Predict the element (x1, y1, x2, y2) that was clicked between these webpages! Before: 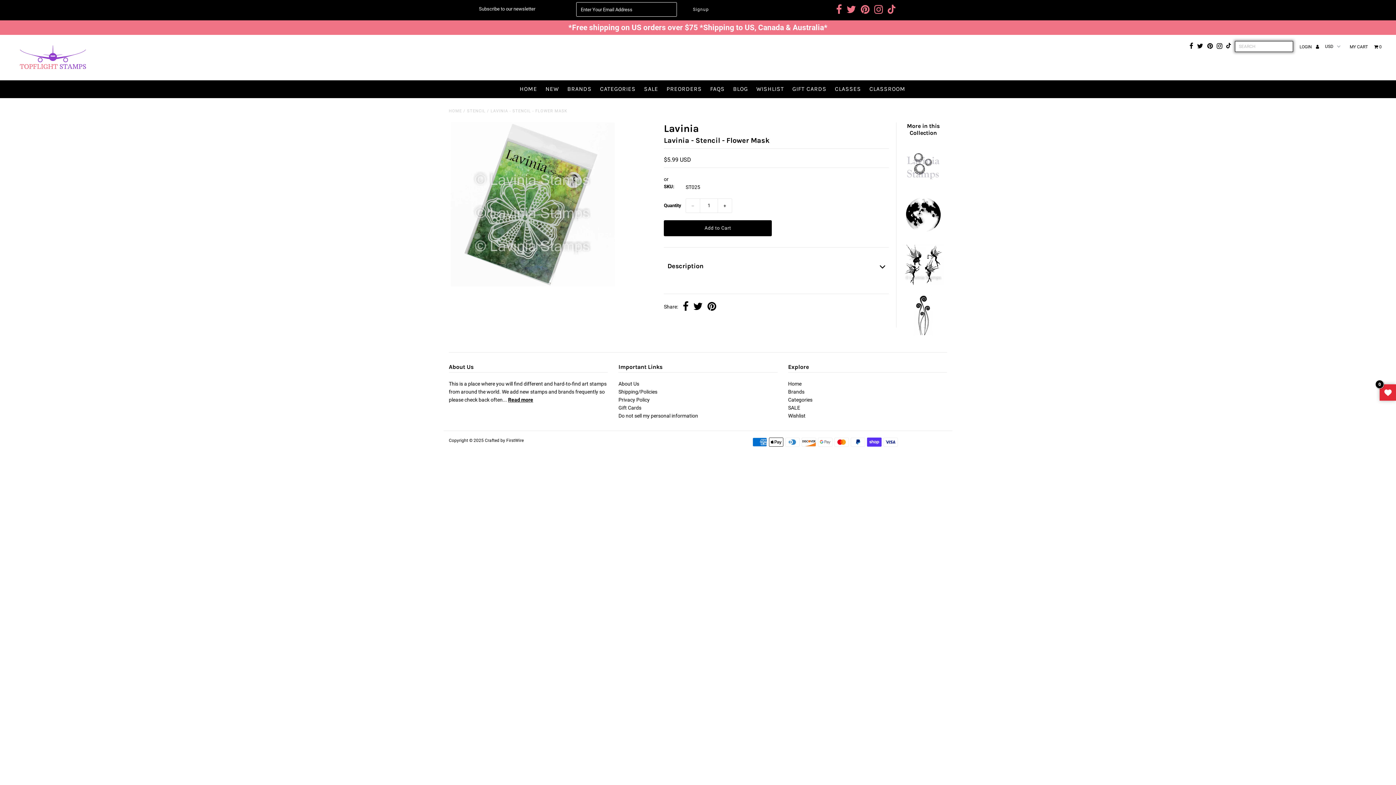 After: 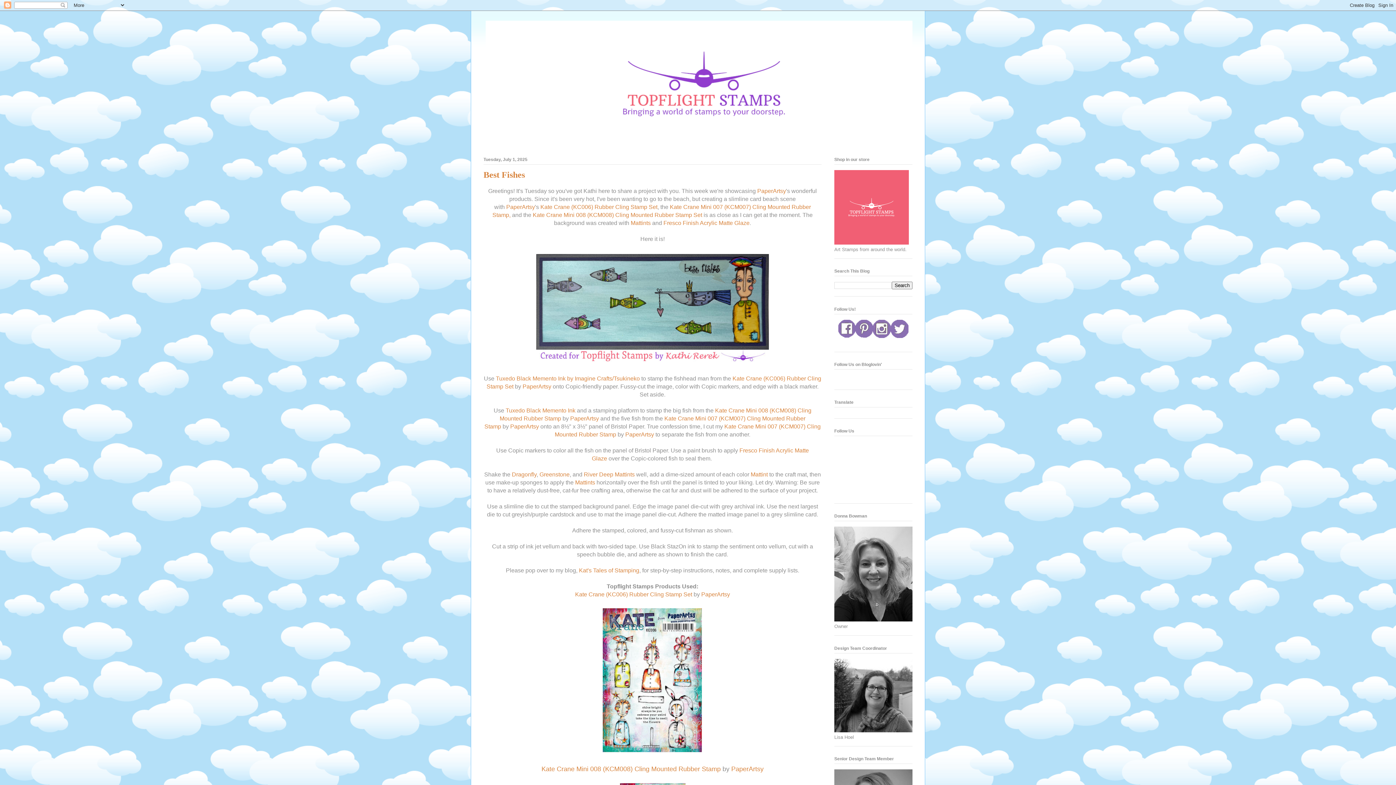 Action: bbox: (729, 80, 751, 97) label: BLOG